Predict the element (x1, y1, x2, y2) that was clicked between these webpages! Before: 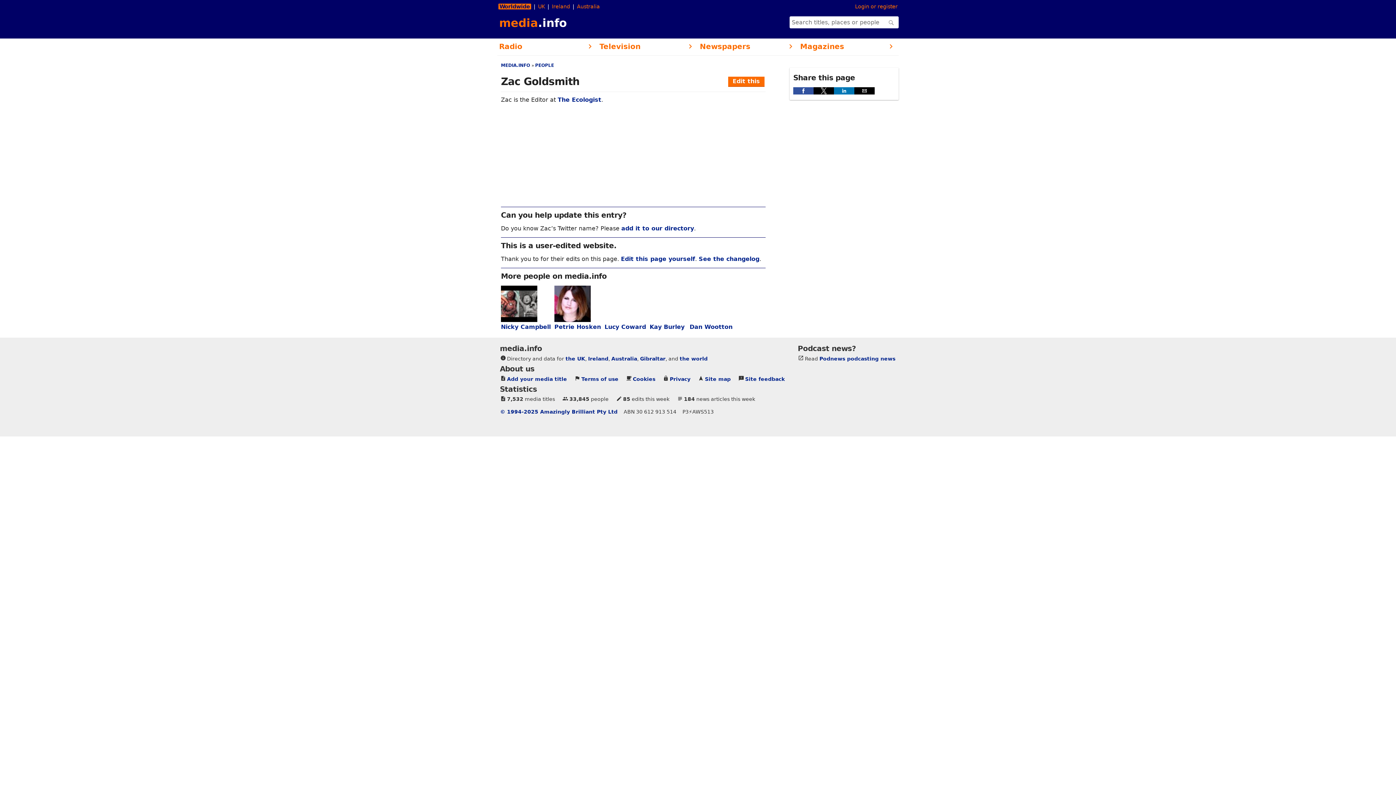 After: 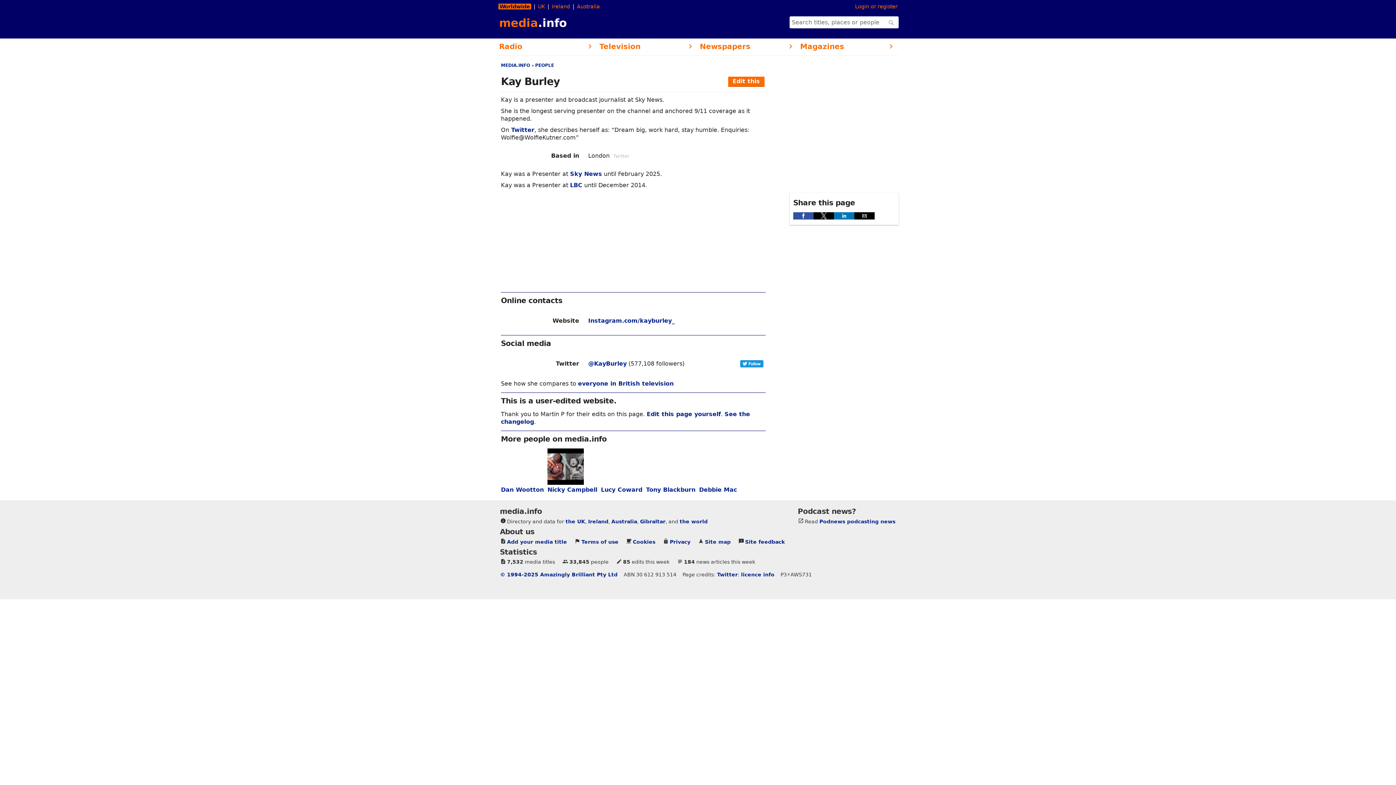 Action: label: 
Kay Burley bbox: (649, 316, 686, 330)